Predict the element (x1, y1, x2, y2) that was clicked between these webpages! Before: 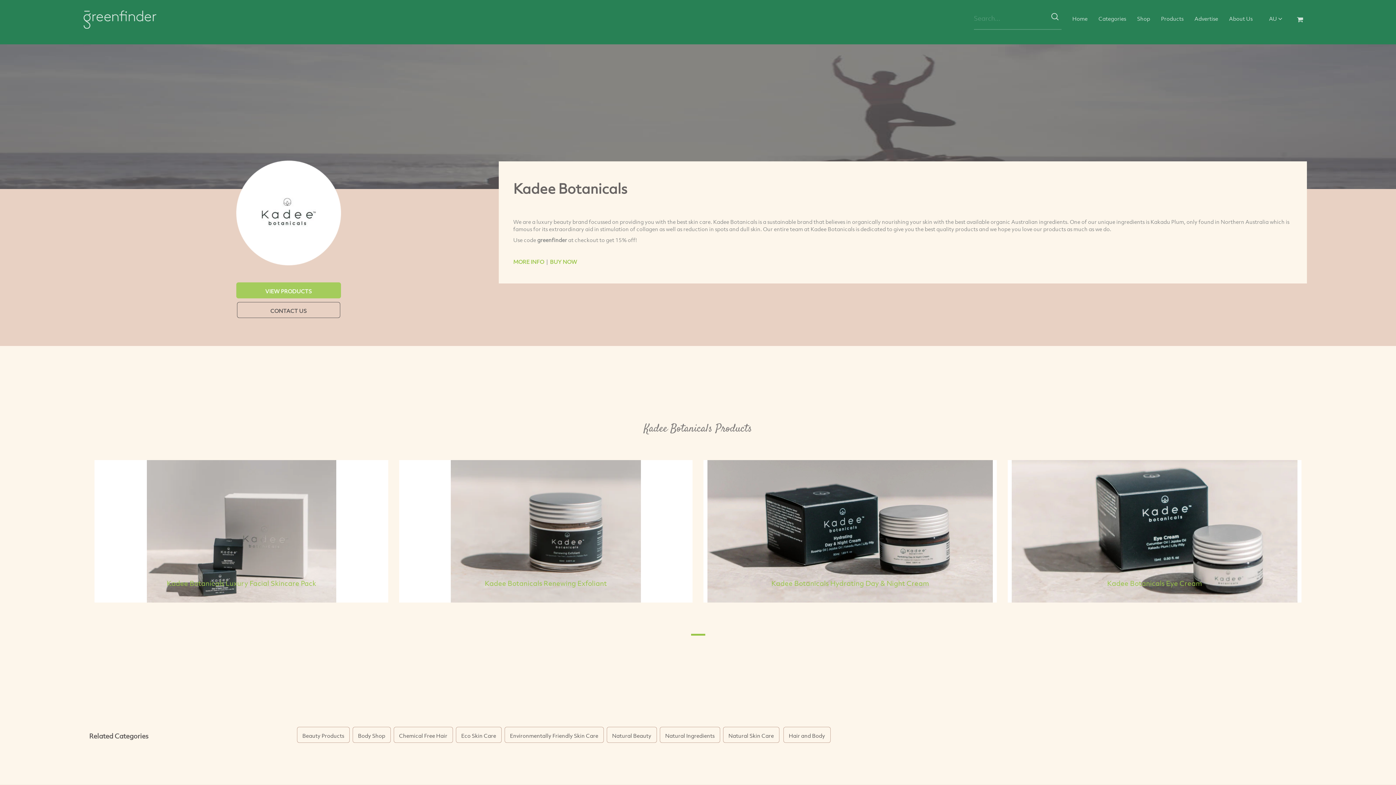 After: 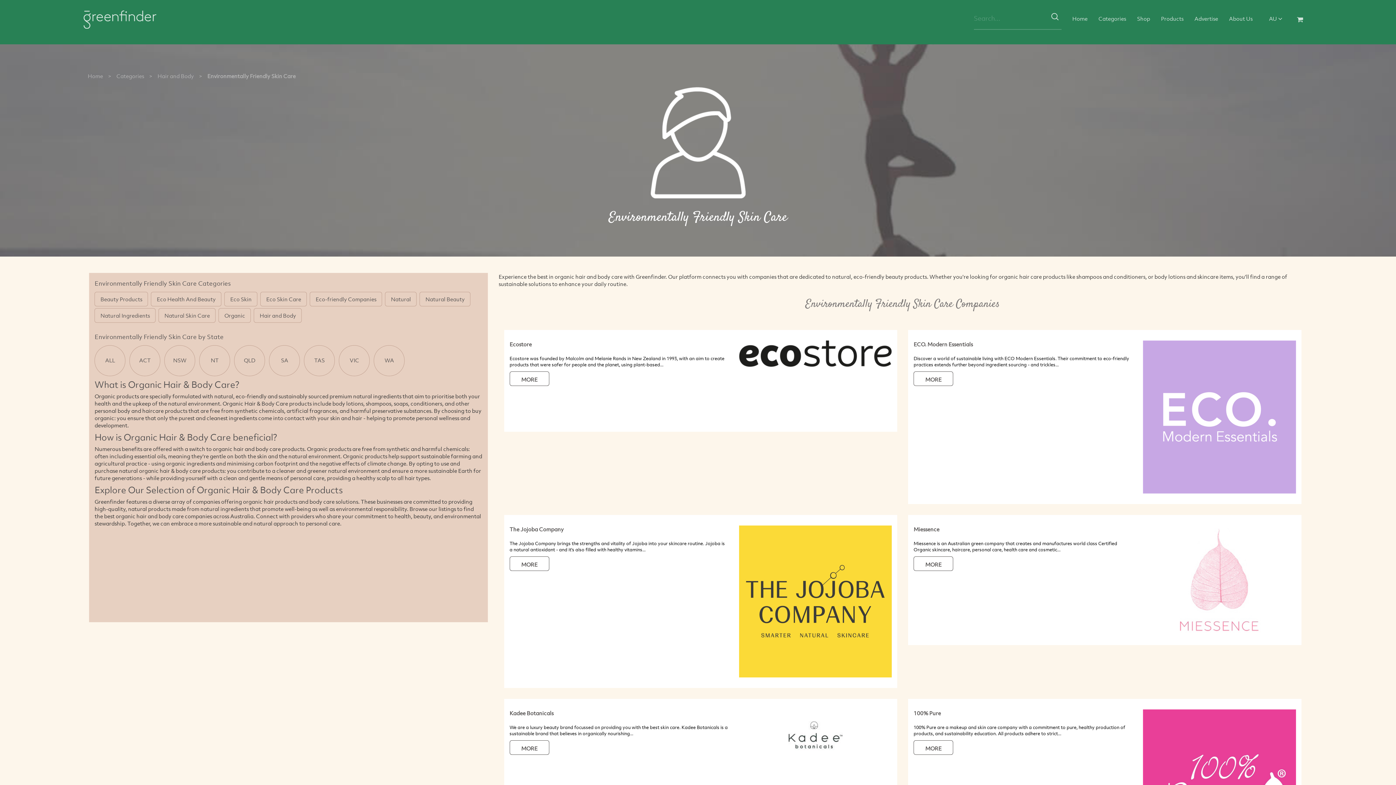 Action: bbox: (504, 727, 603, 743) label: Environmentally Friendly Skin Care